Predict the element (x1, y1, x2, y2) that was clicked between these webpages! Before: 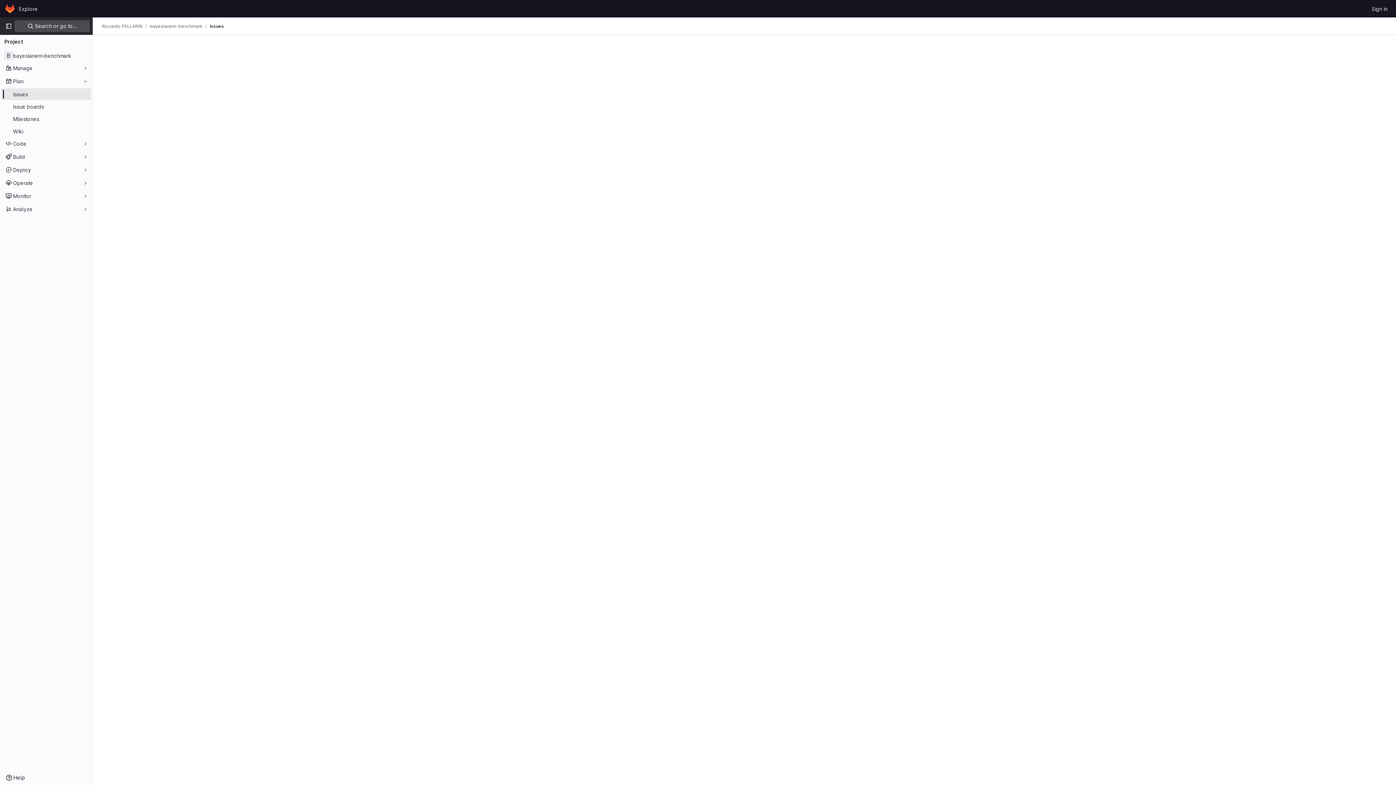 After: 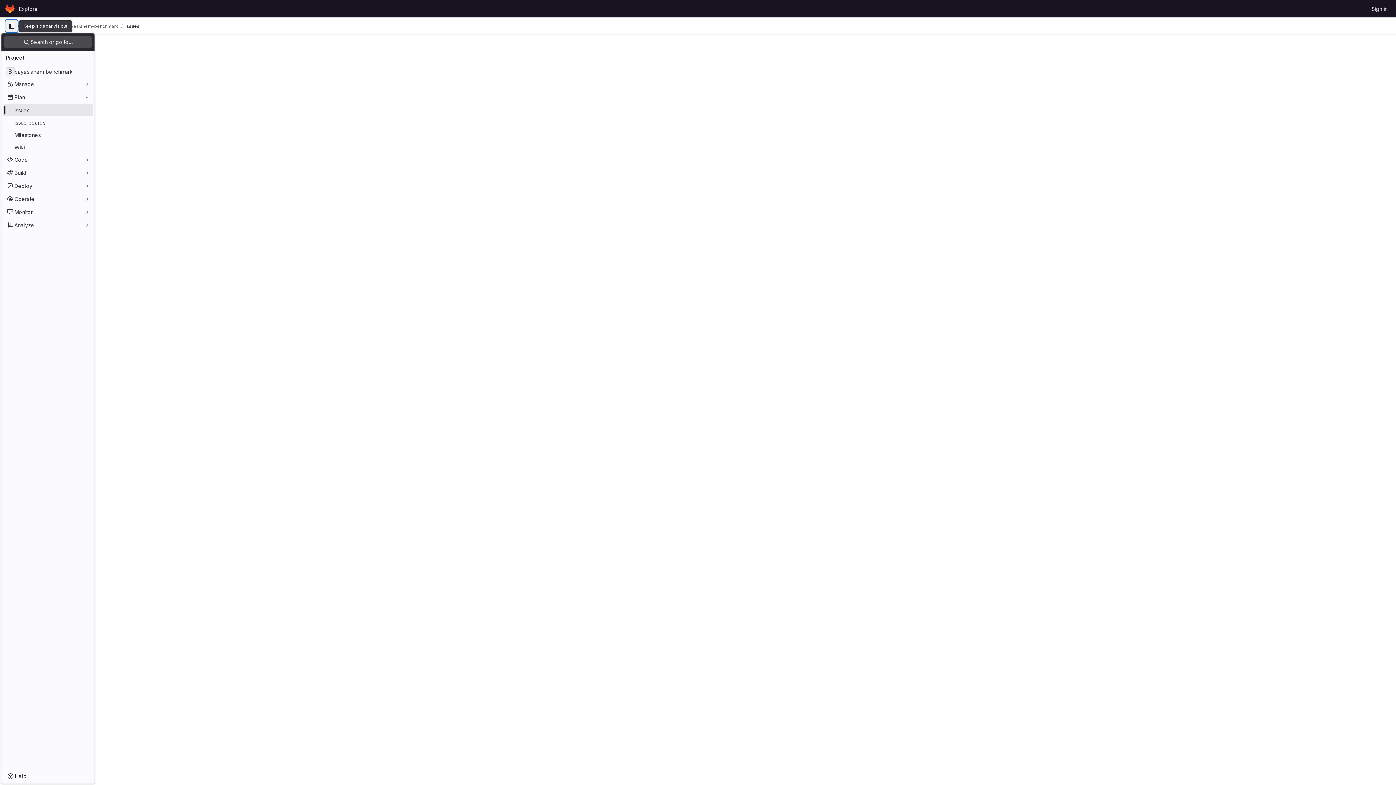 Action: label: Primary navigation sidebar bbox: (2, 20, 14, 32)